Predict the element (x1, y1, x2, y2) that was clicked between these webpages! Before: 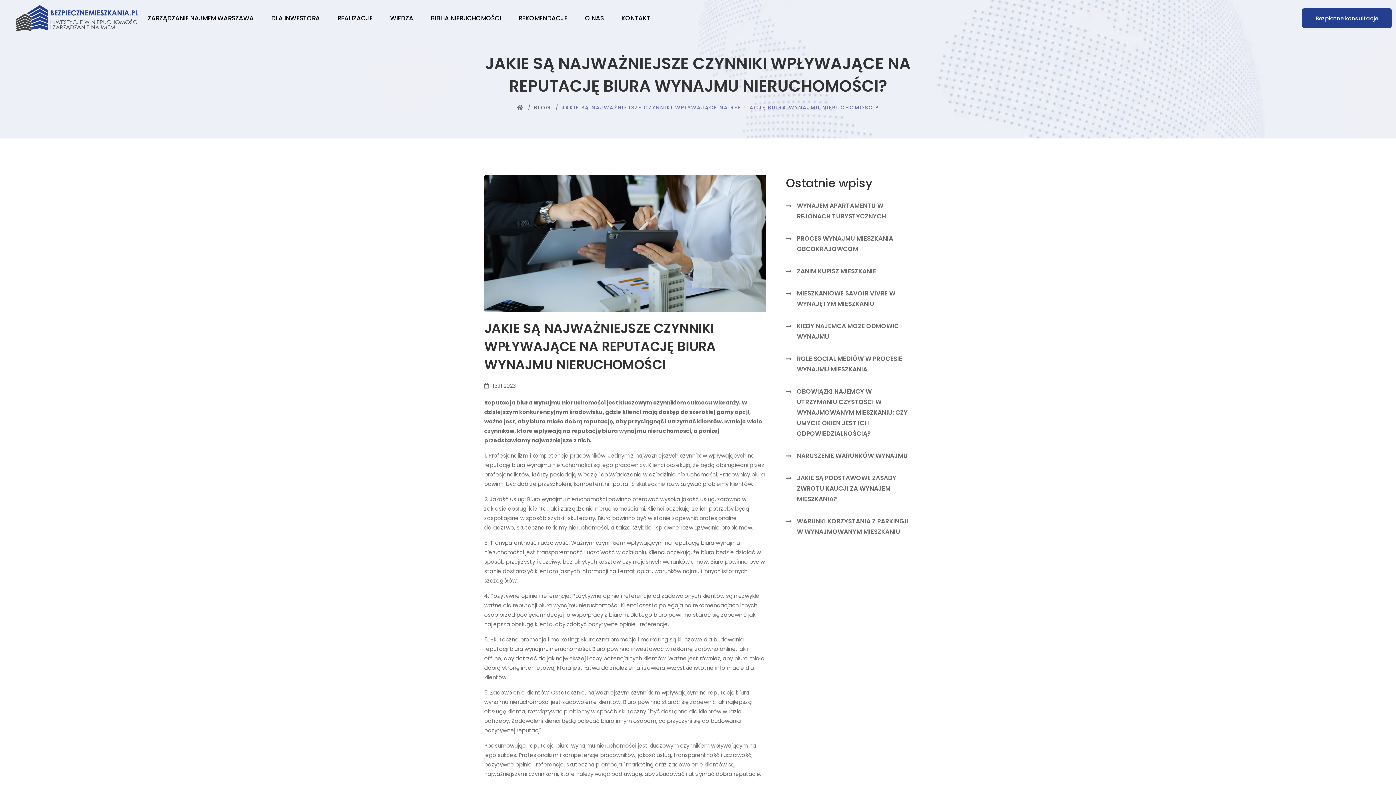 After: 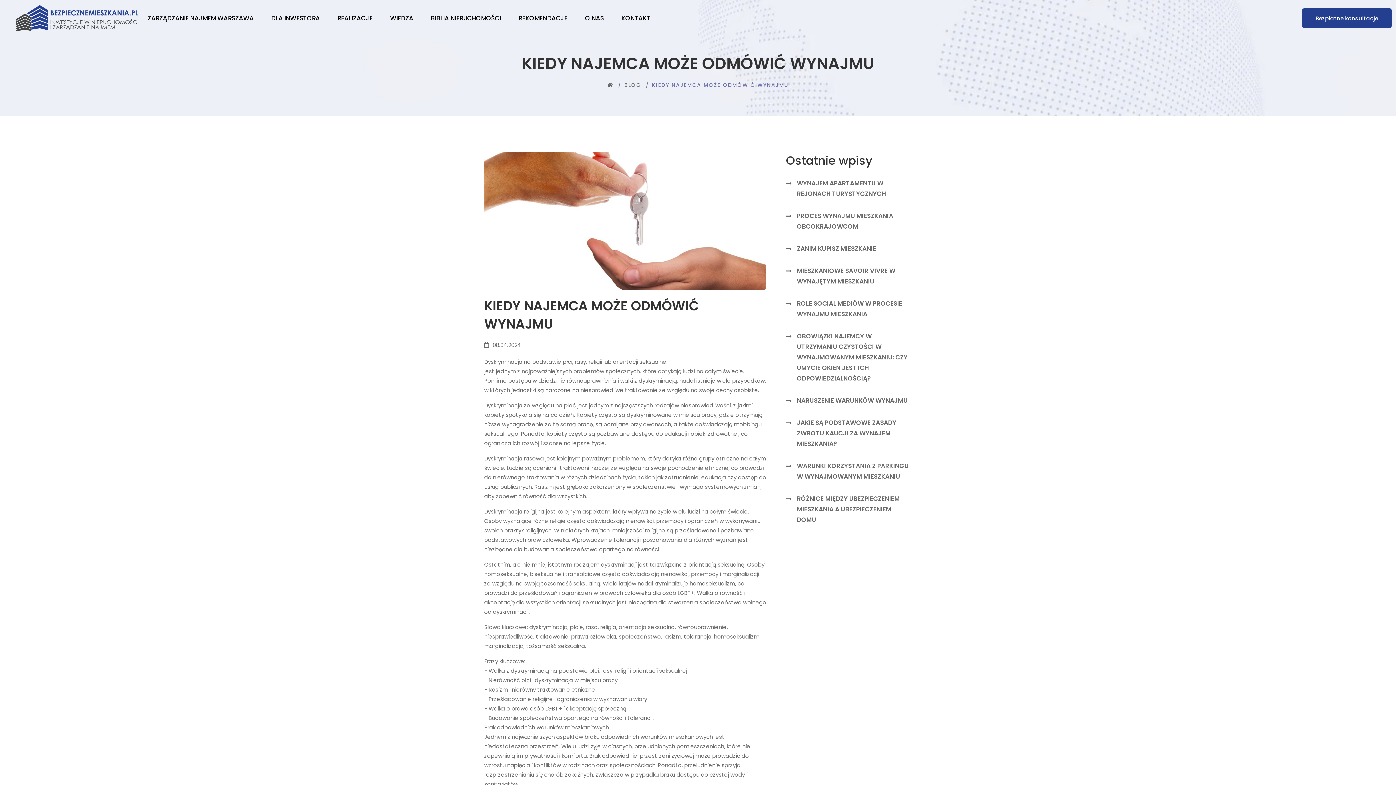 Action: label: KIEDY NAJEMCA MOŻE ODMÓWIĆ WYNAJMU bbox: (786, 315, 912, 348)